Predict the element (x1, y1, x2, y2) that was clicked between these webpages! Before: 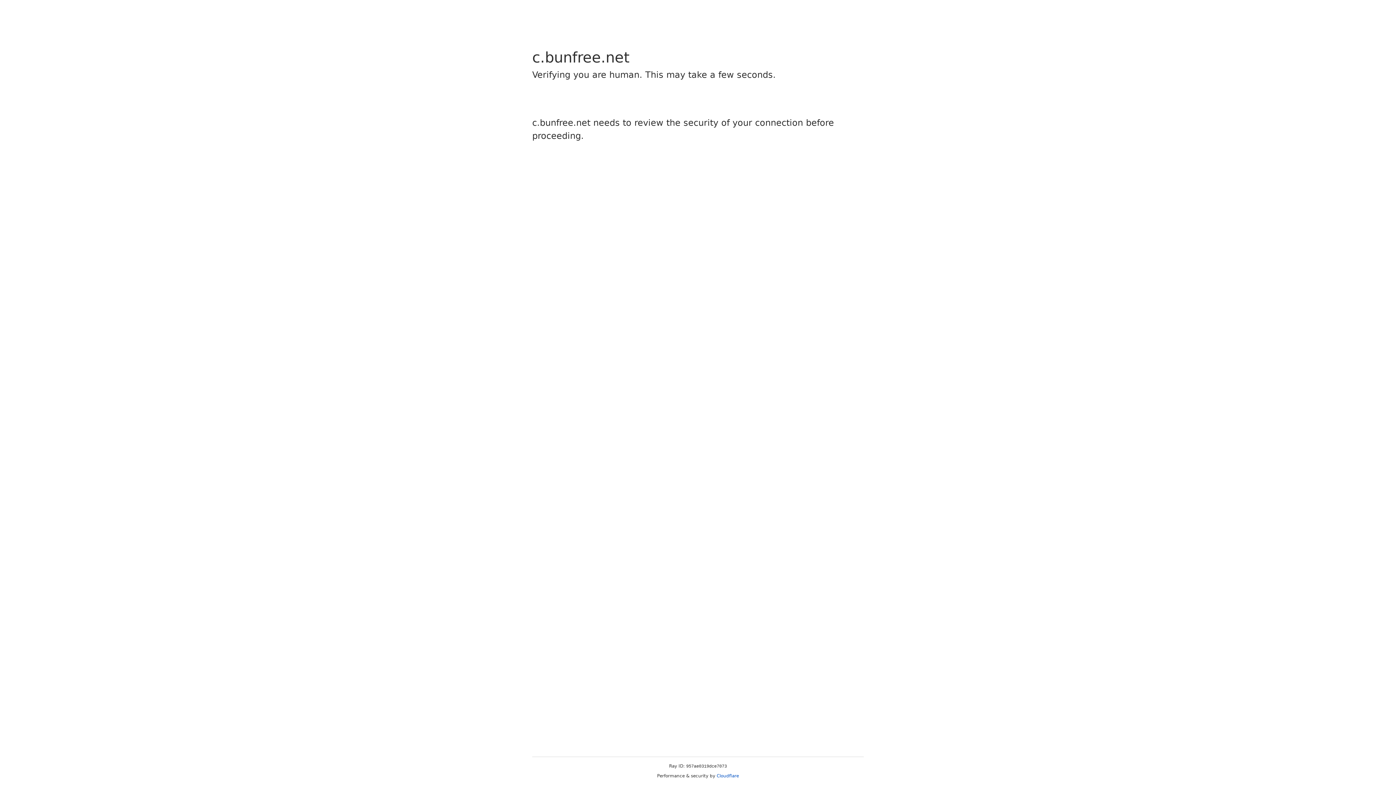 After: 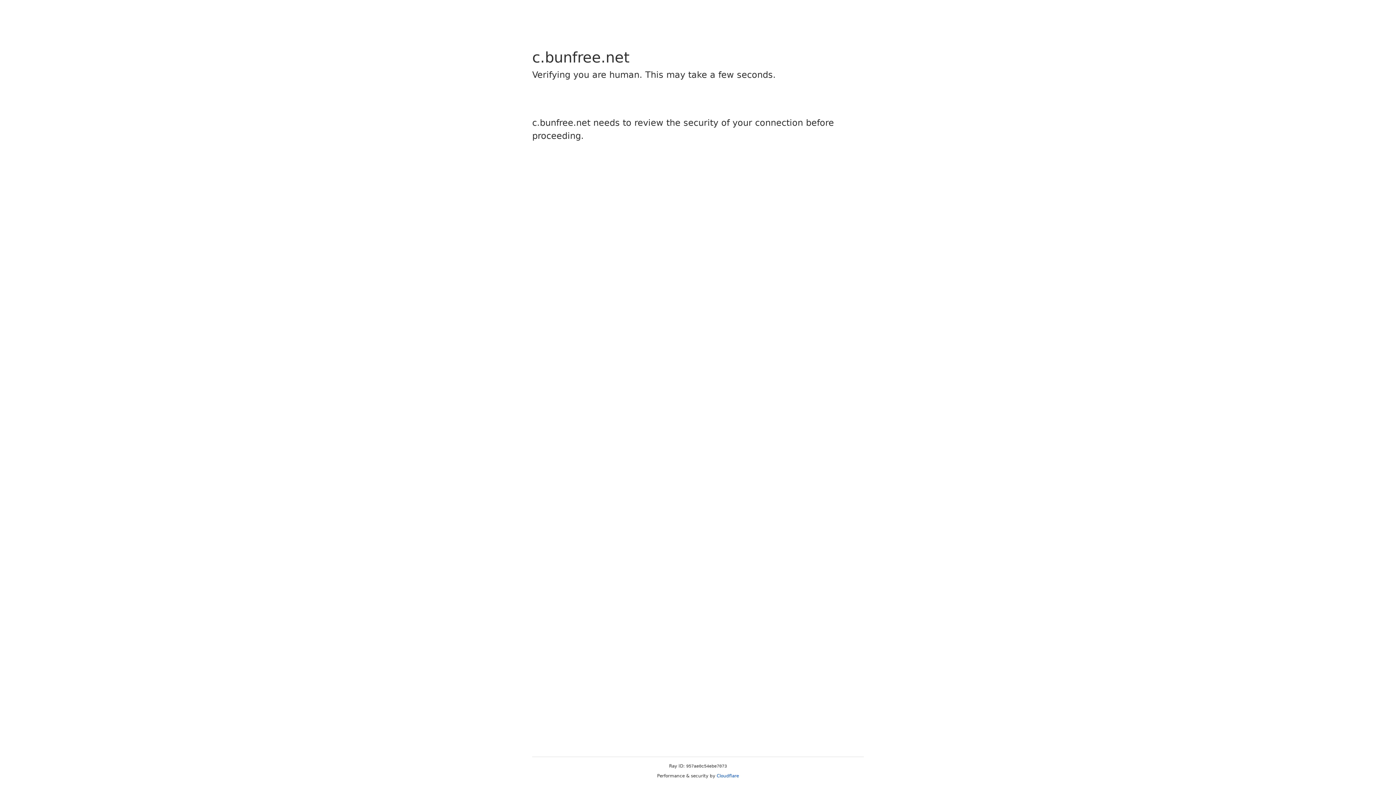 Action: label: Cloudflare bbox: (716, 773, 739, 778)